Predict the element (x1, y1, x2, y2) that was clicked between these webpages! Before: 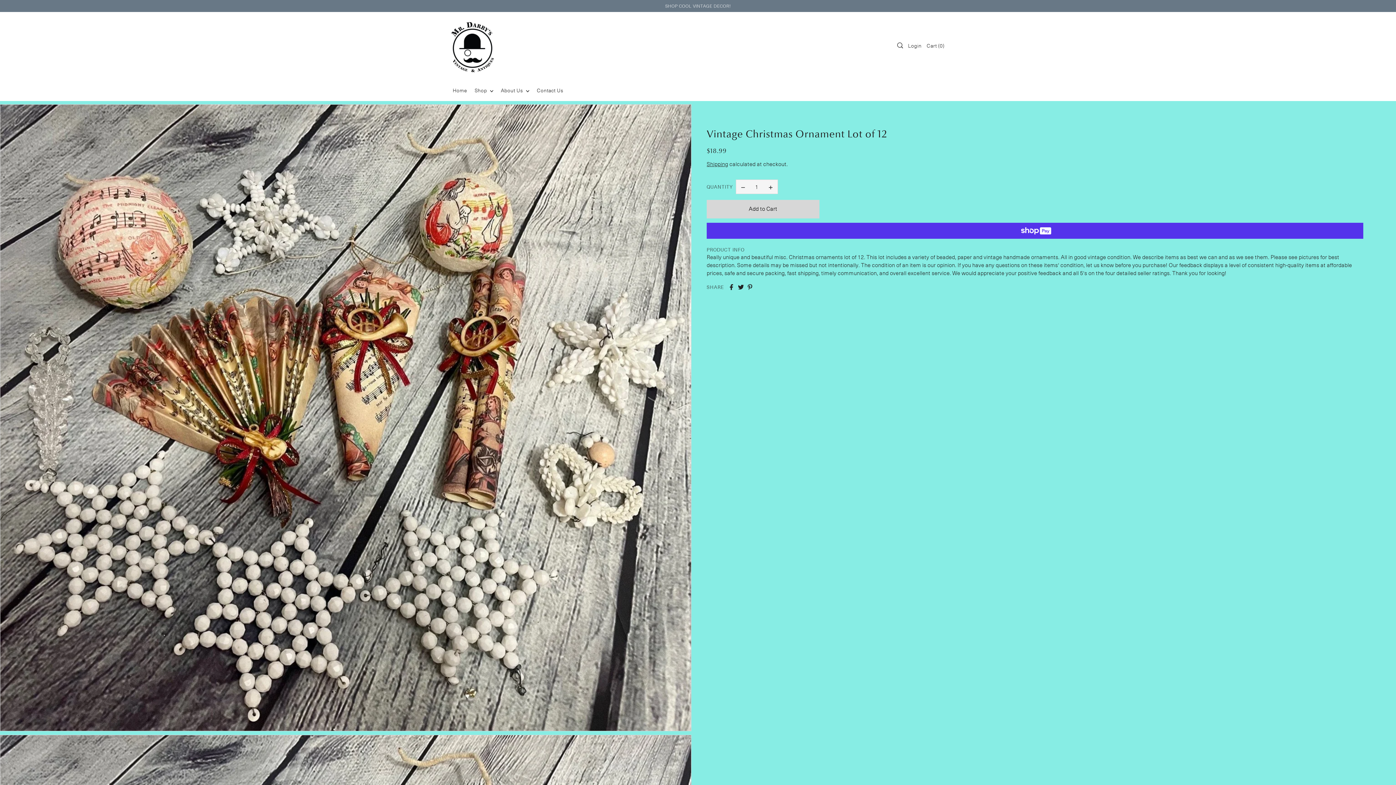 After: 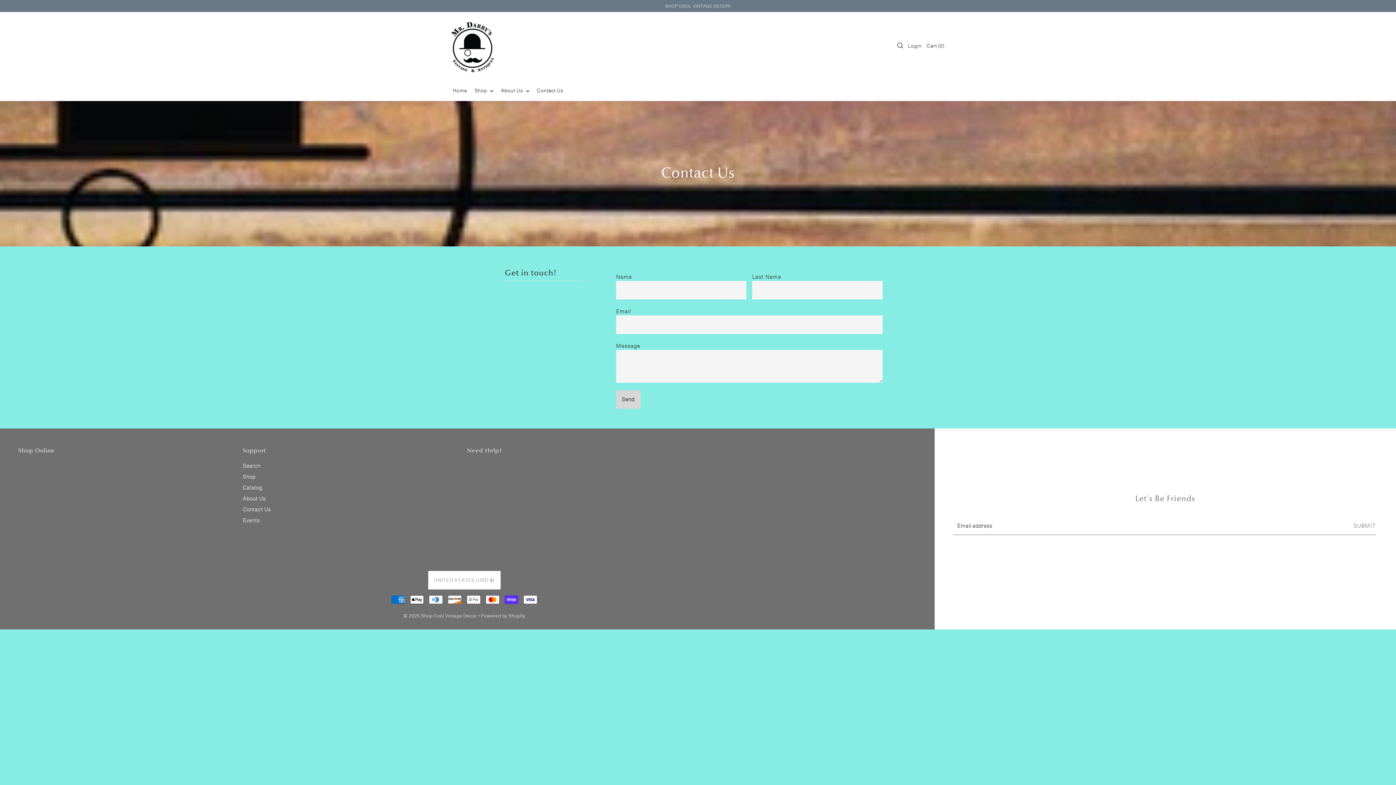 Action: bbox: (533, 79, 567, 101) label: Contact Us